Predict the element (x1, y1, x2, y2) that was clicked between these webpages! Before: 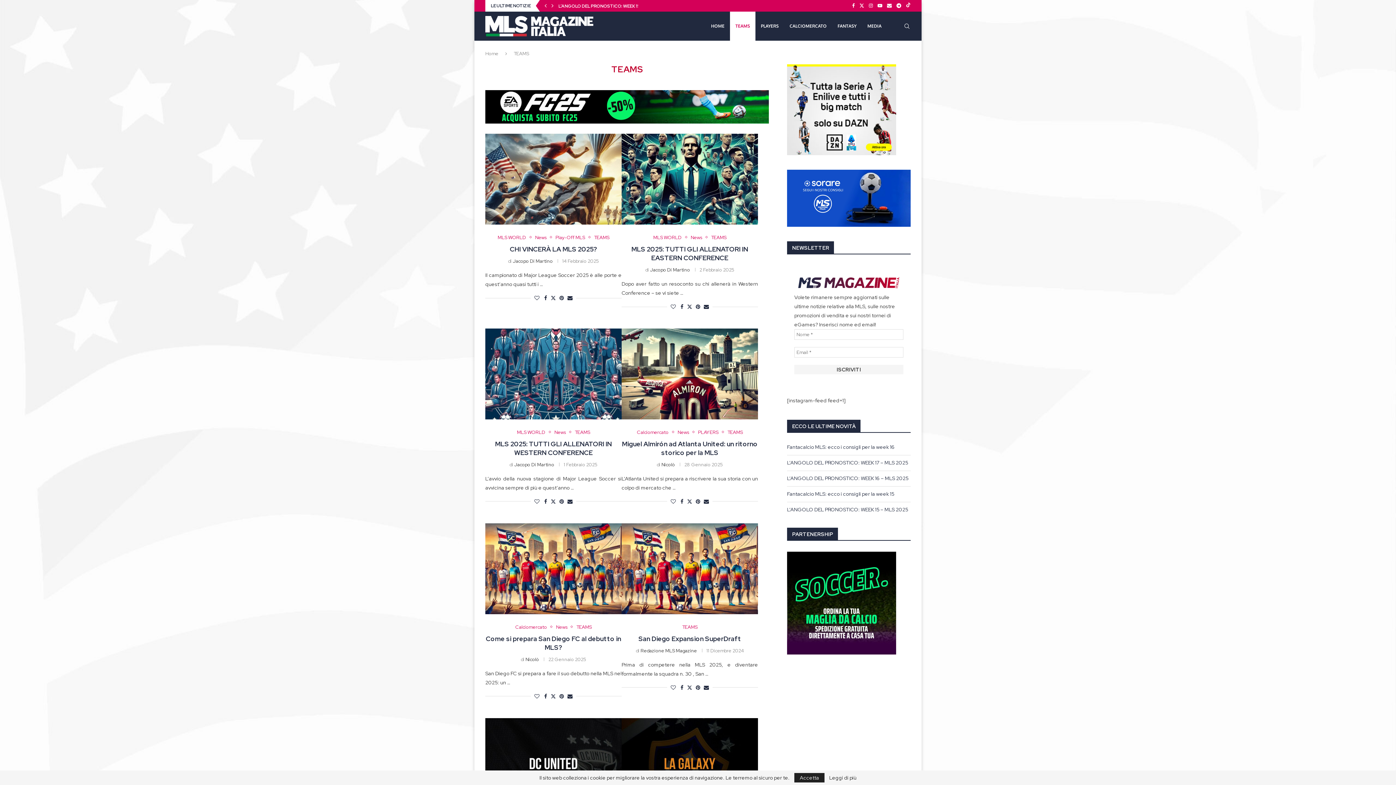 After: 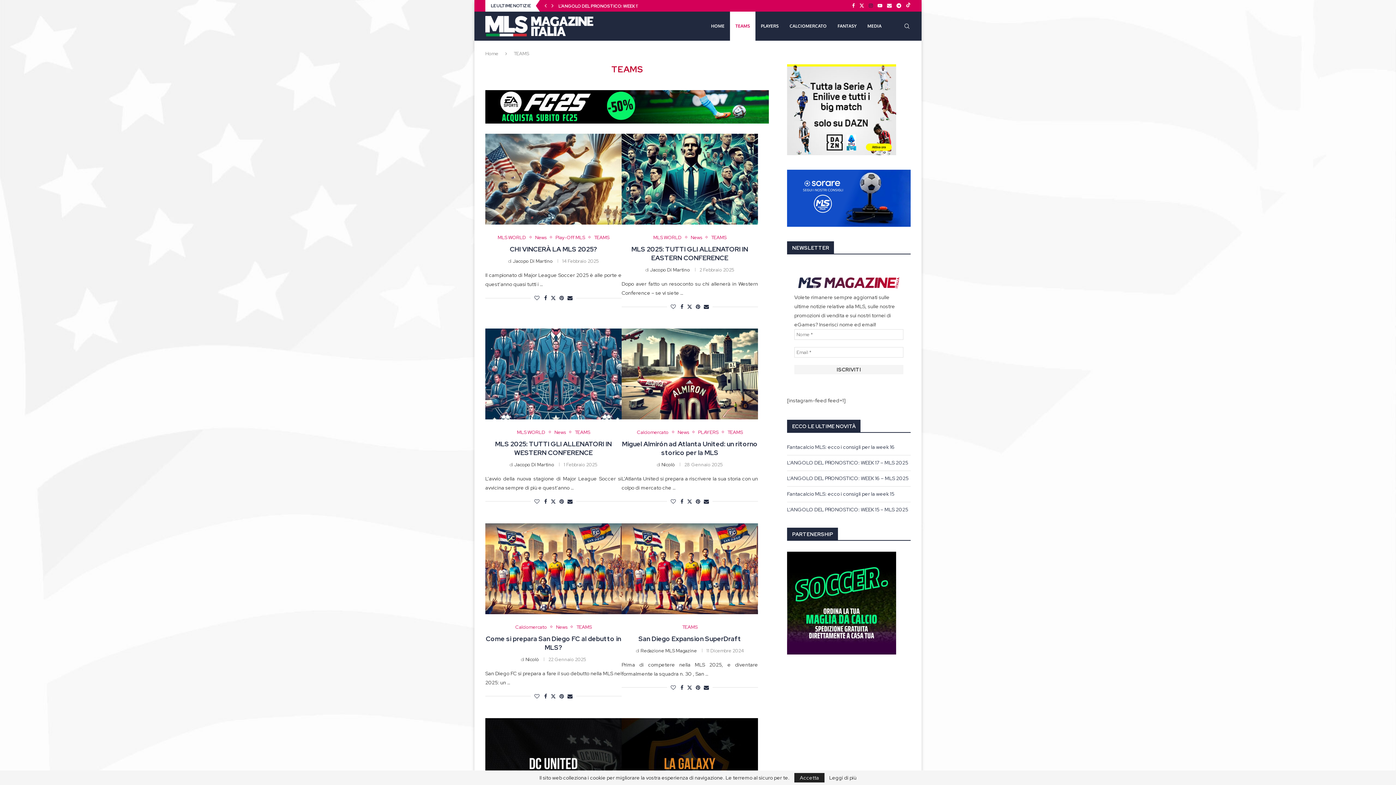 Action: label: Instagram bbox: (869, 0, 873, 11)